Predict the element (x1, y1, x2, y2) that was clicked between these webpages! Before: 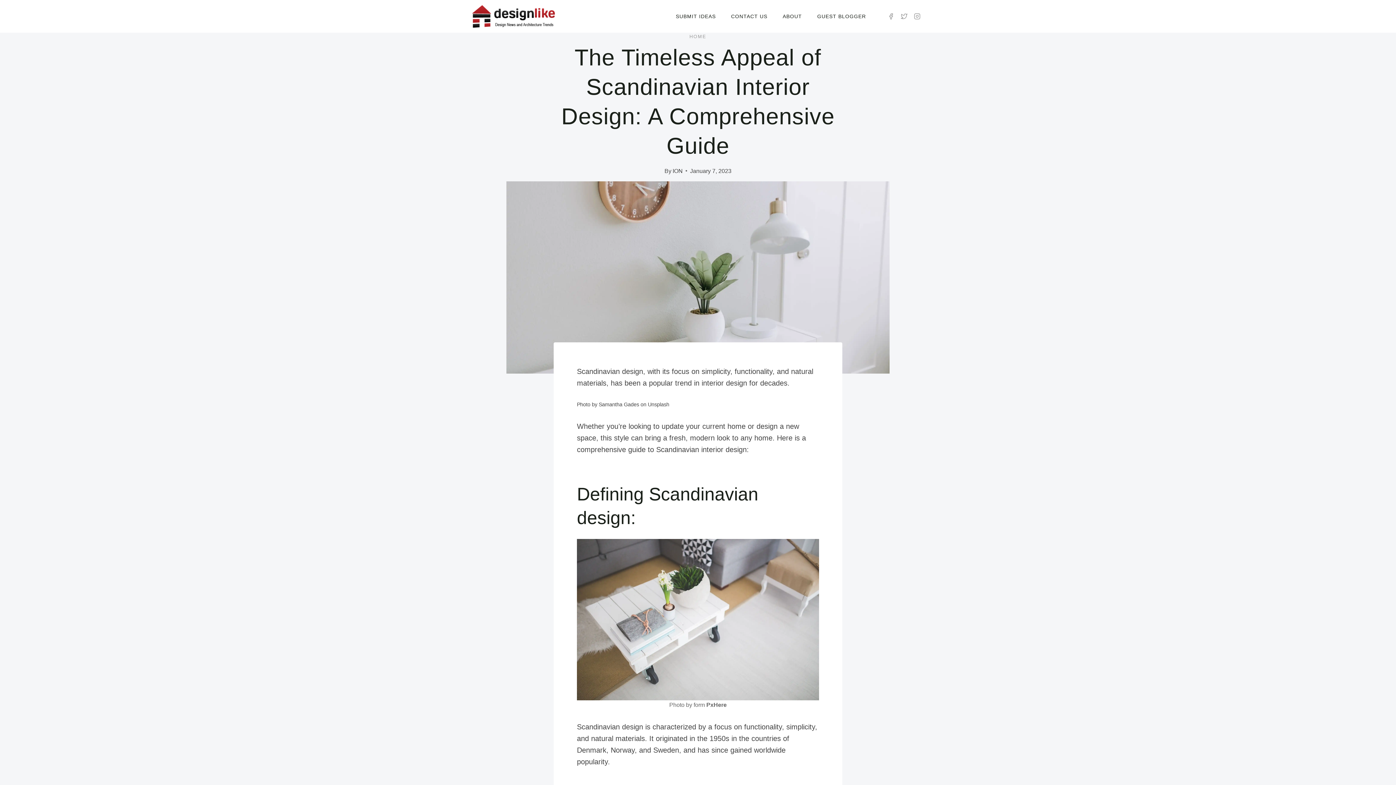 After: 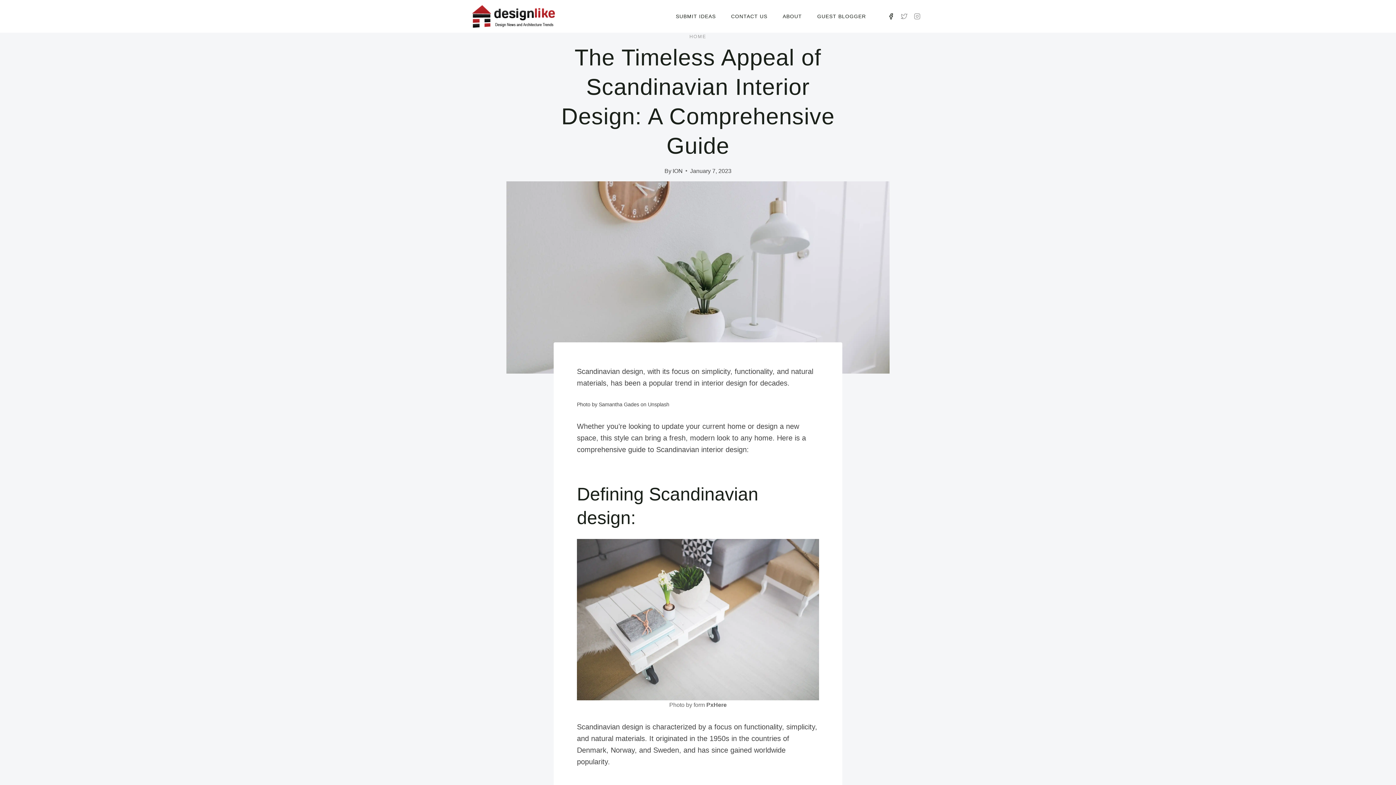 Action: bbox: (884, 9, 897, 22) label: Facebook